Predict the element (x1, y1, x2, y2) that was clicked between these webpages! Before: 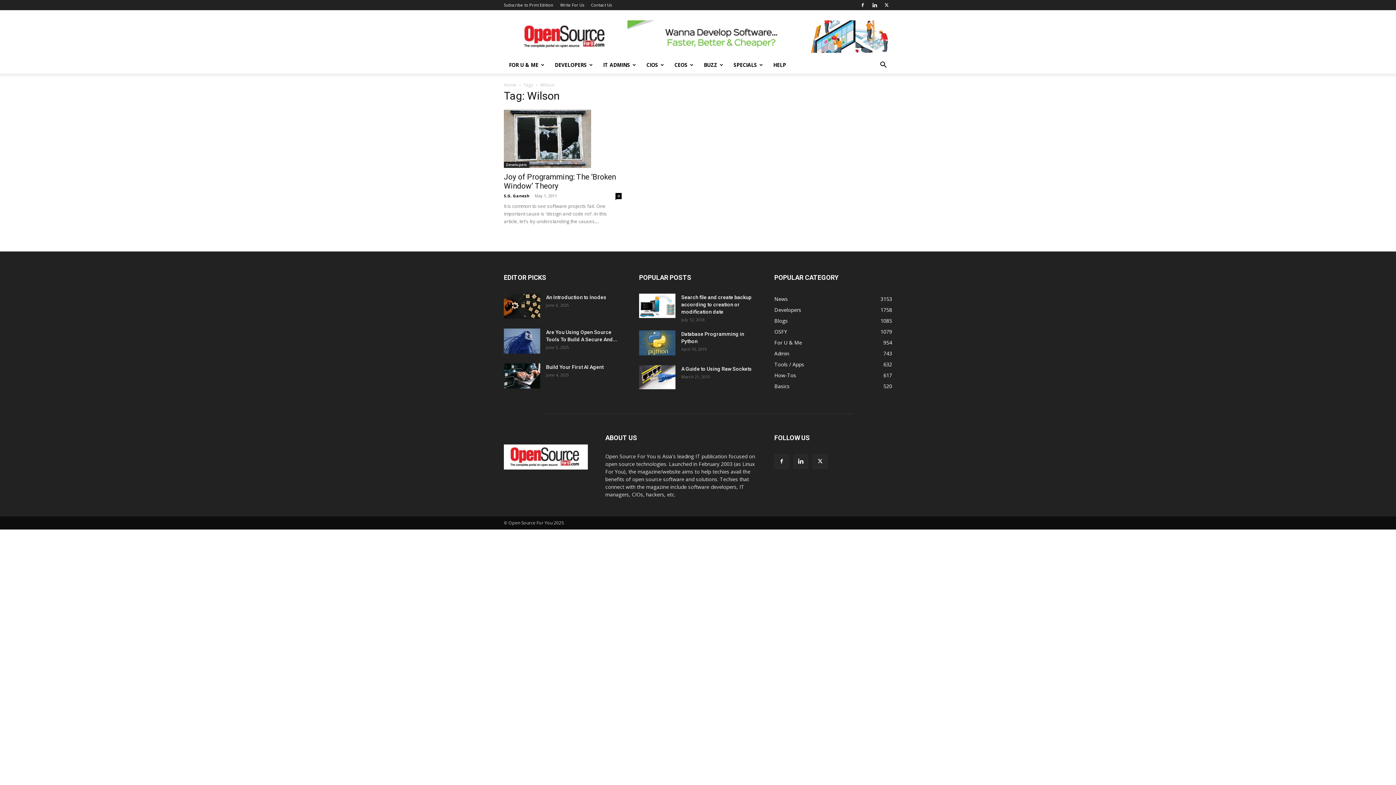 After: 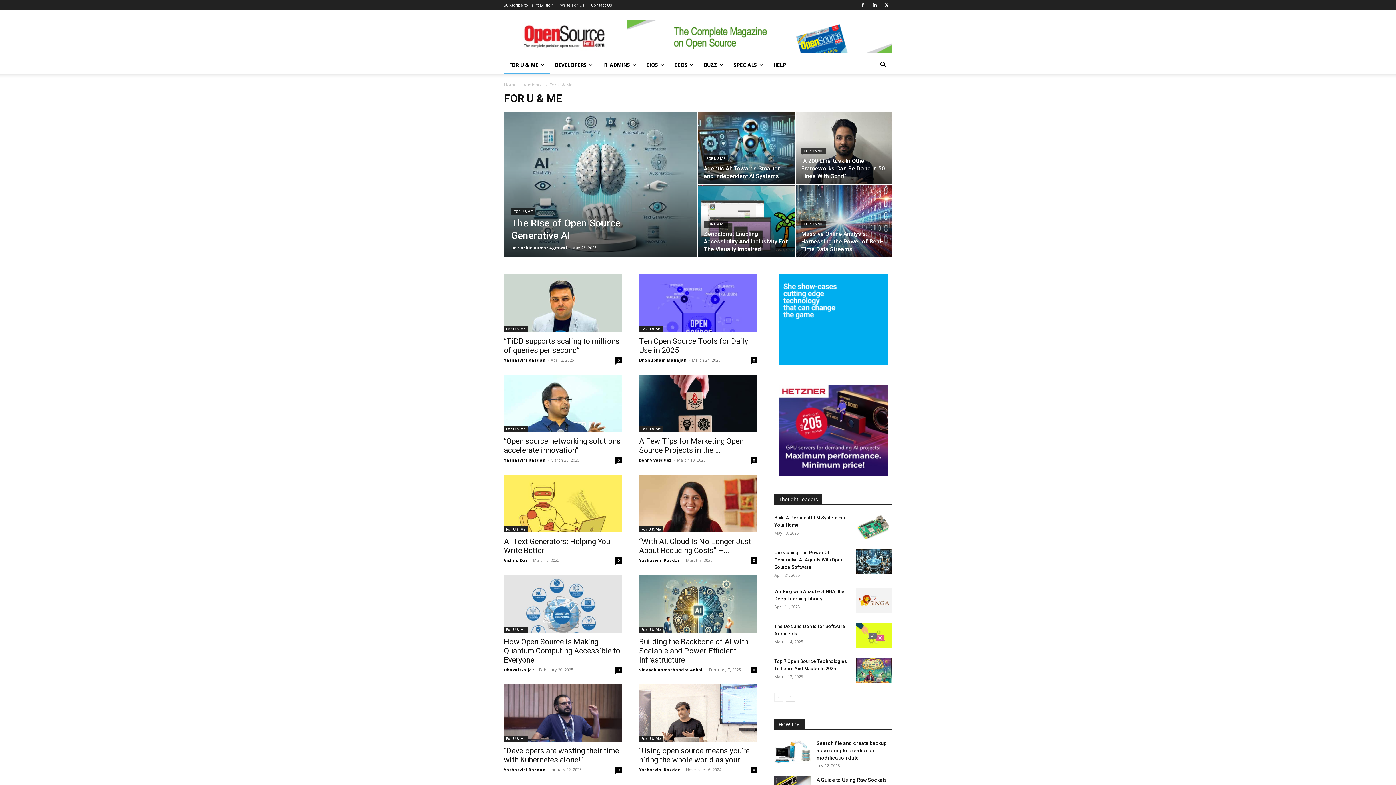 Action: label: For U & Me
954 bbox: (774, 339, 802, 346)